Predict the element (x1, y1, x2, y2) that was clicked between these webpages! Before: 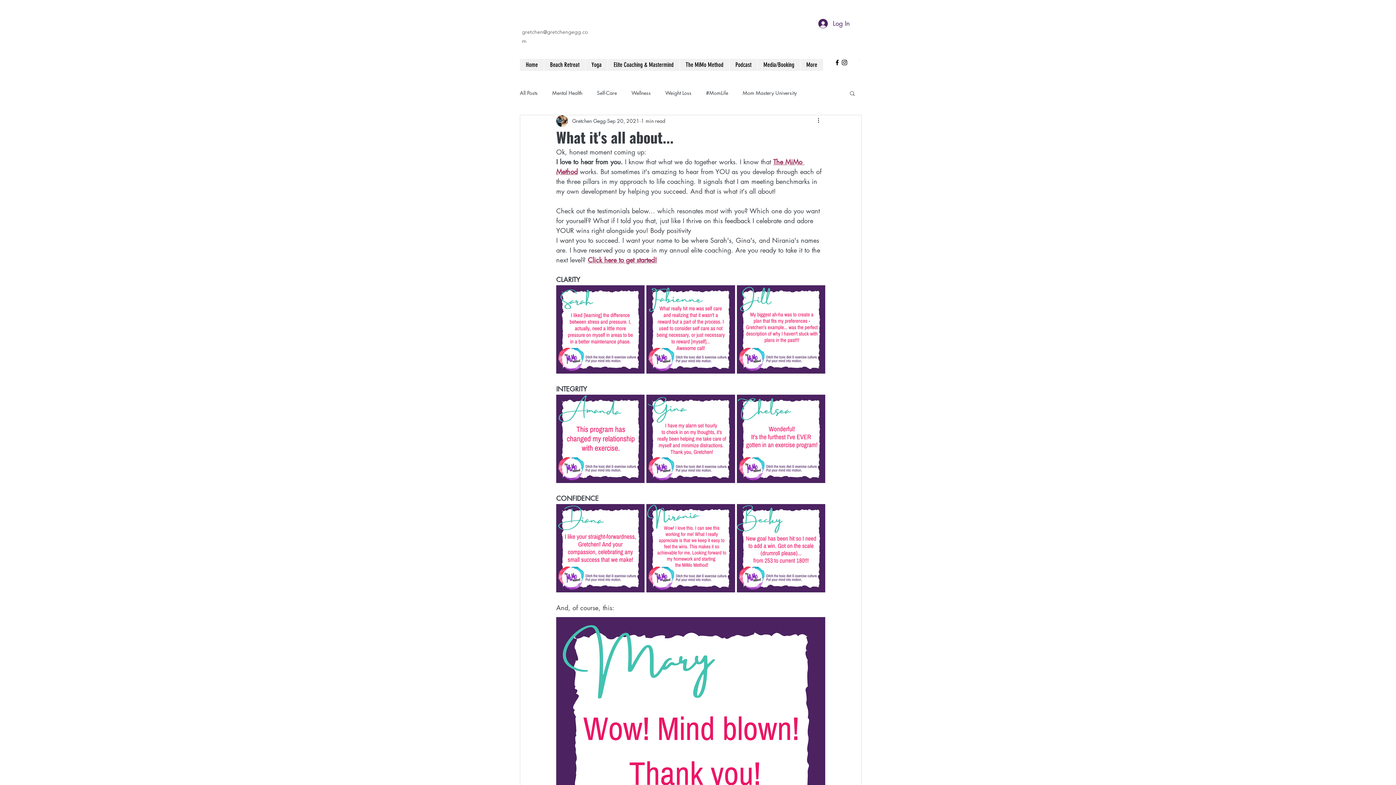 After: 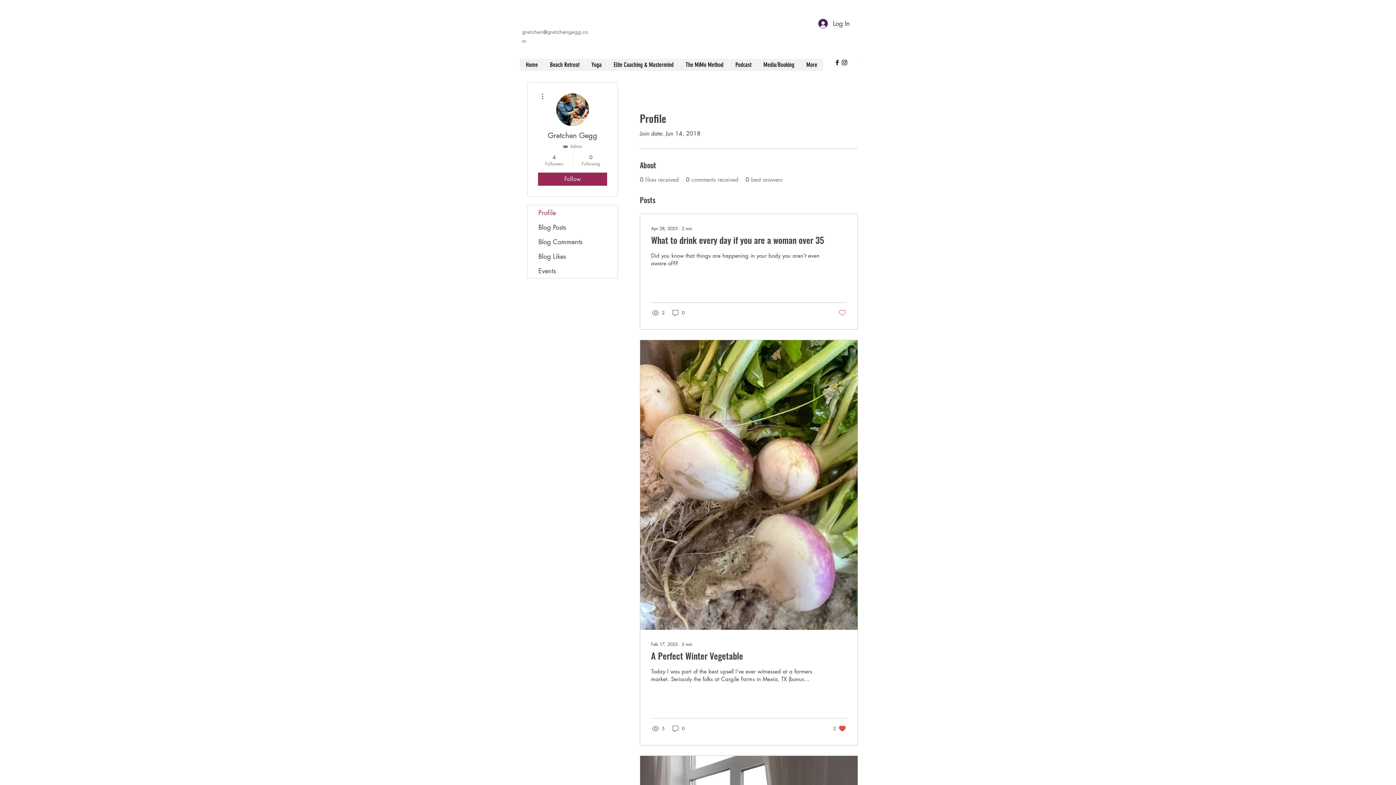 Action: label: Gretchen Gegg bbox: (572, 117, 605, 124)